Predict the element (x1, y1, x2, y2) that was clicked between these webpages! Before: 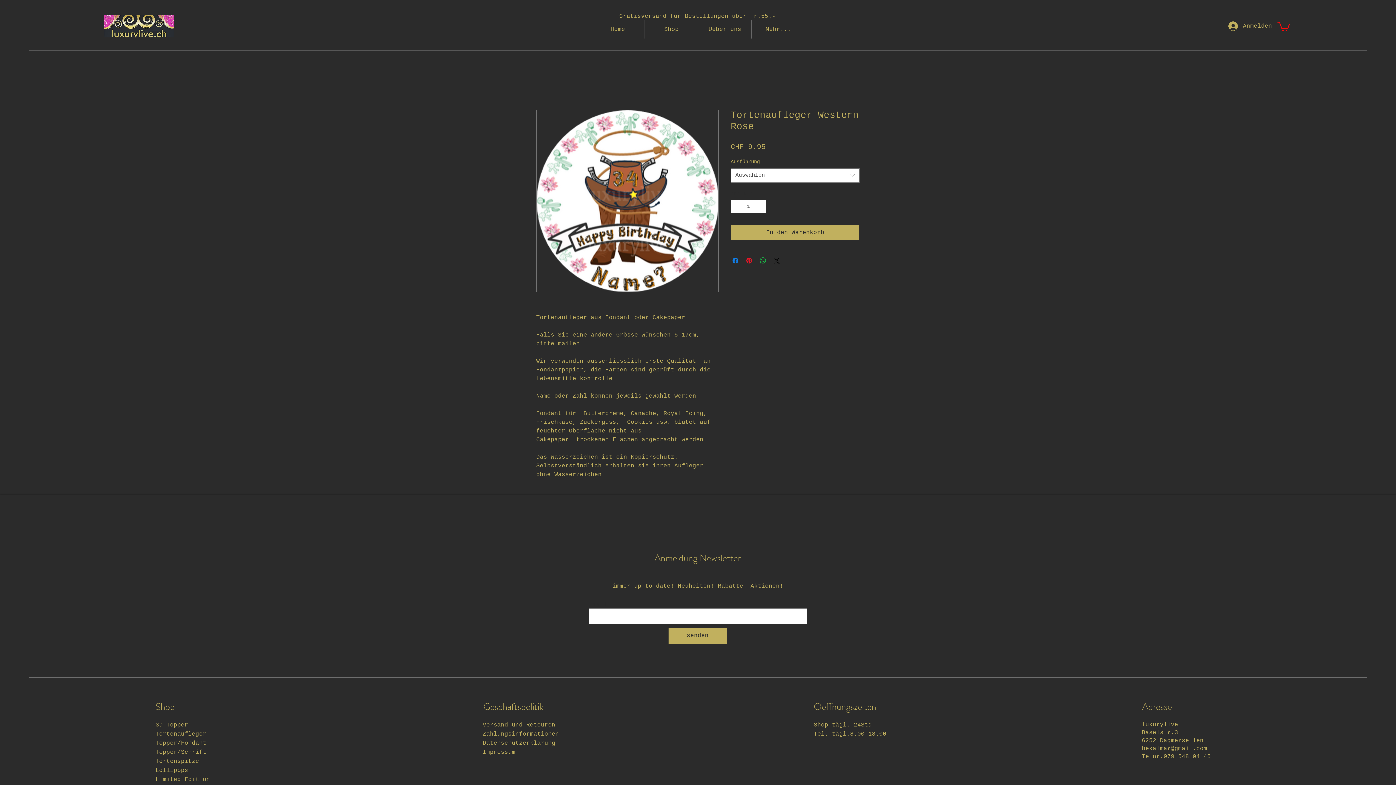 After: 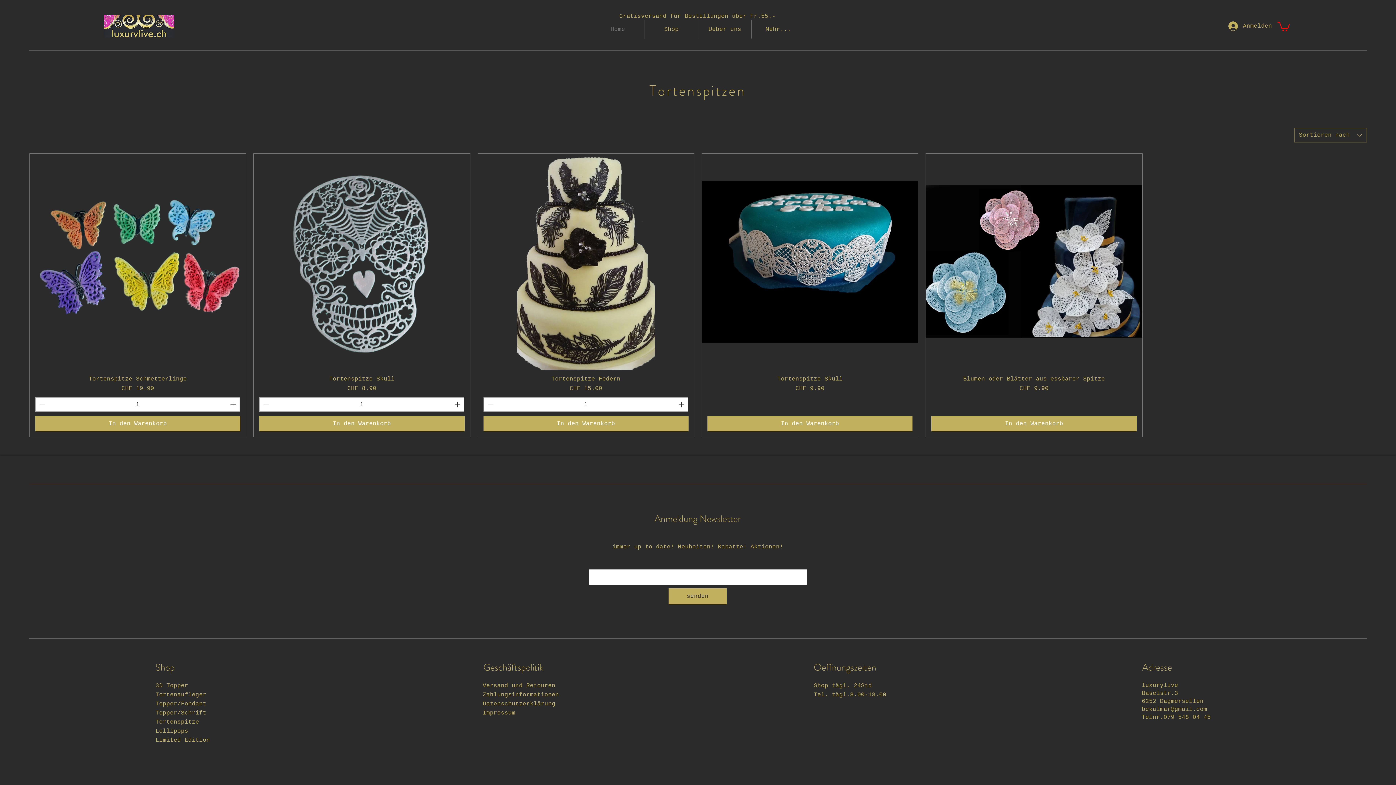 Action: bbox: (155, 758, 199, 764) label: Tortenspitze